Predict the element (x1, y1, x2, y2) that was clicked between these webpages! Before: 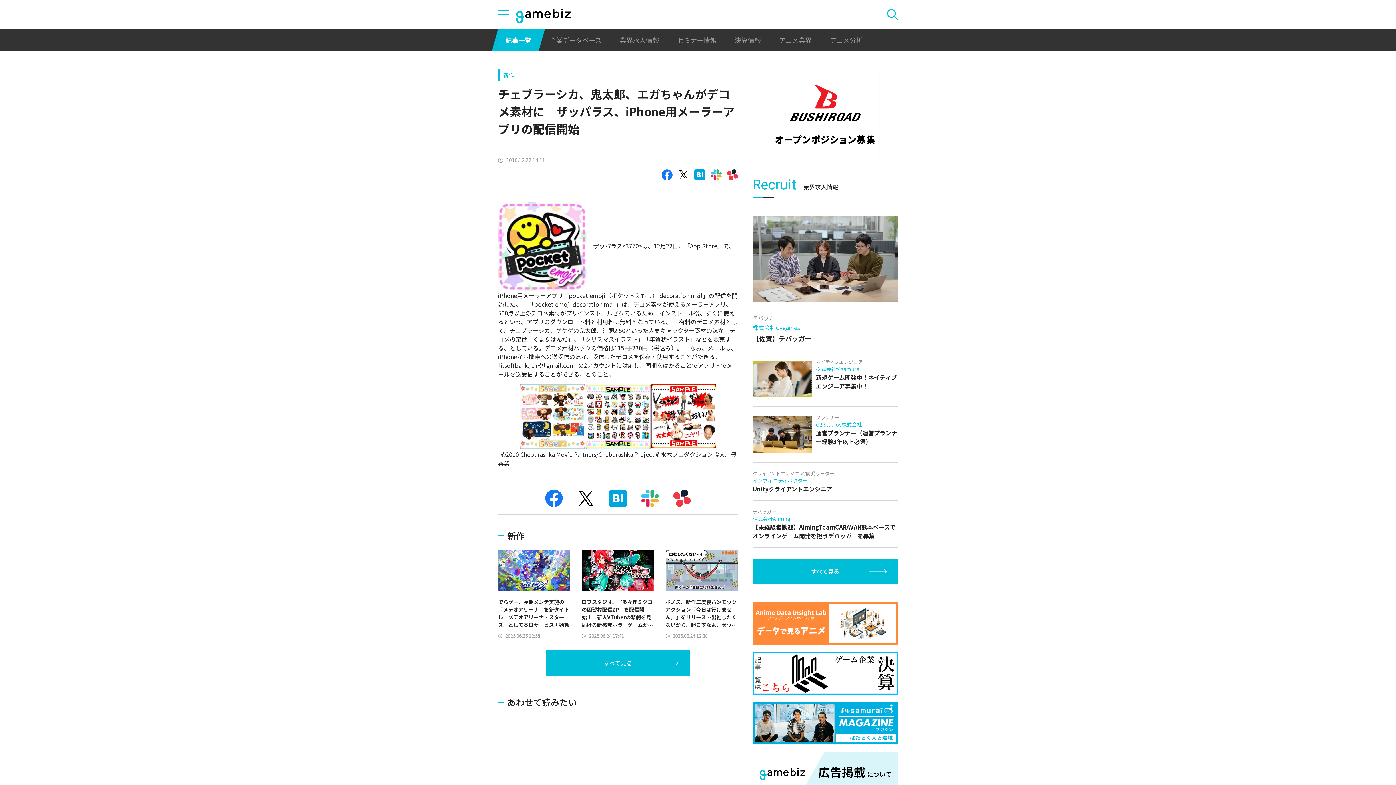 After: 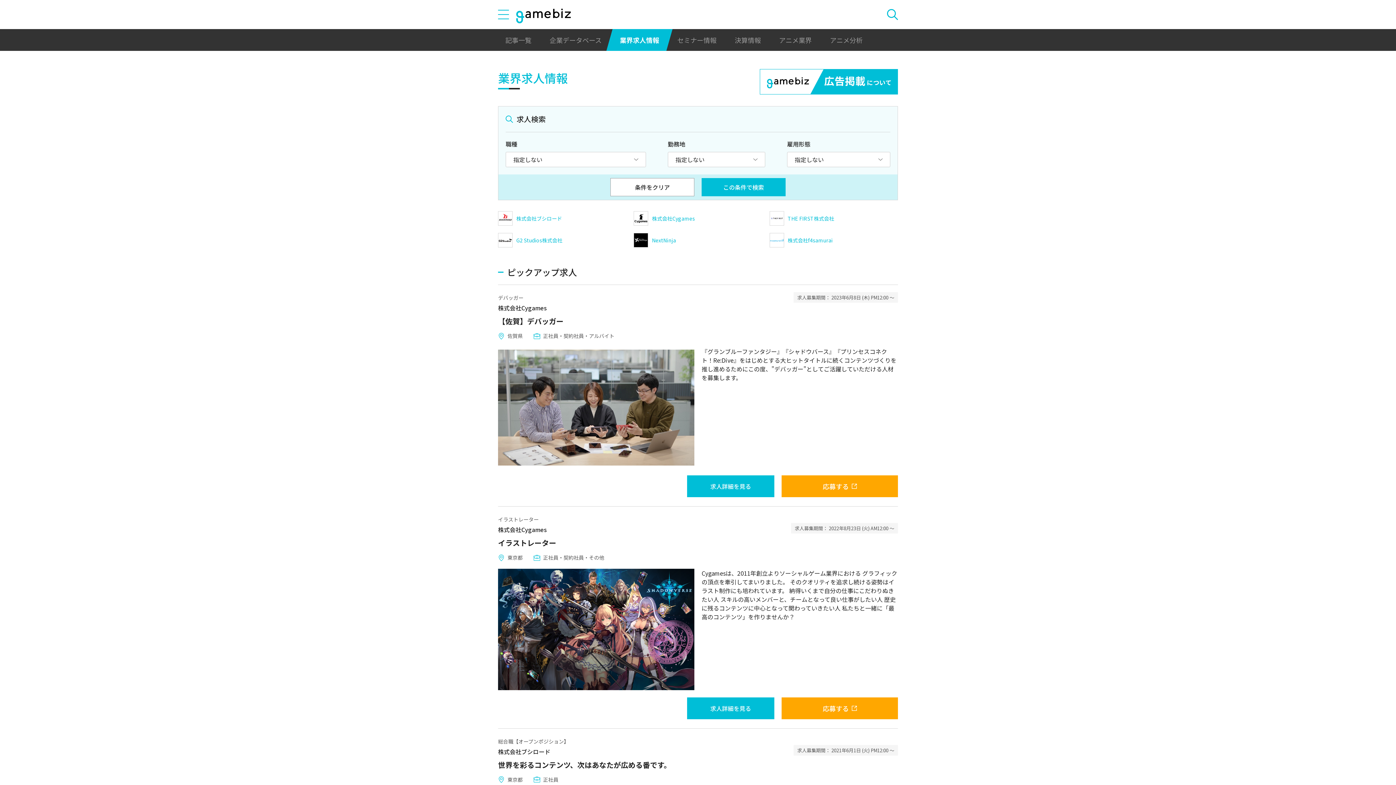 Action: label: すべて見る bbox: (752, 558, 898, 584)